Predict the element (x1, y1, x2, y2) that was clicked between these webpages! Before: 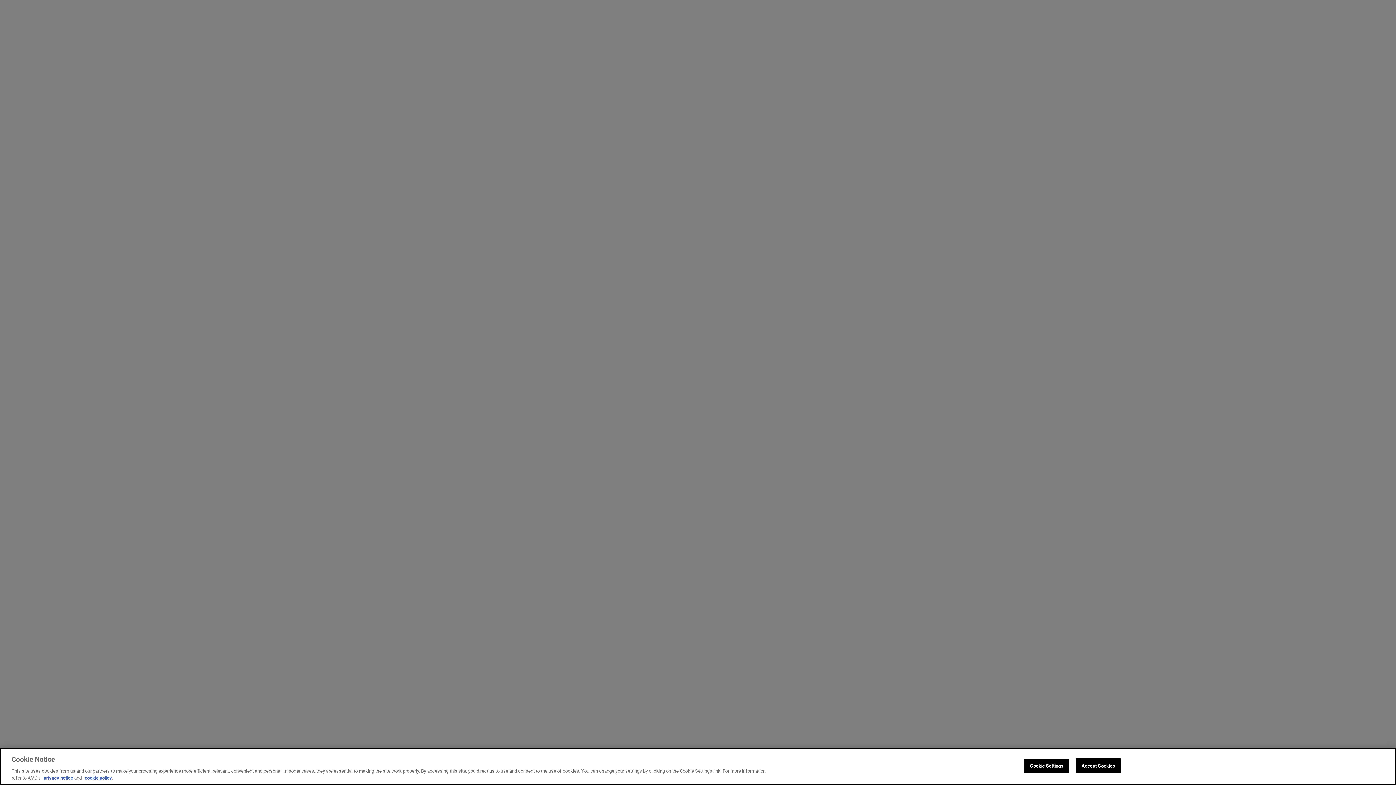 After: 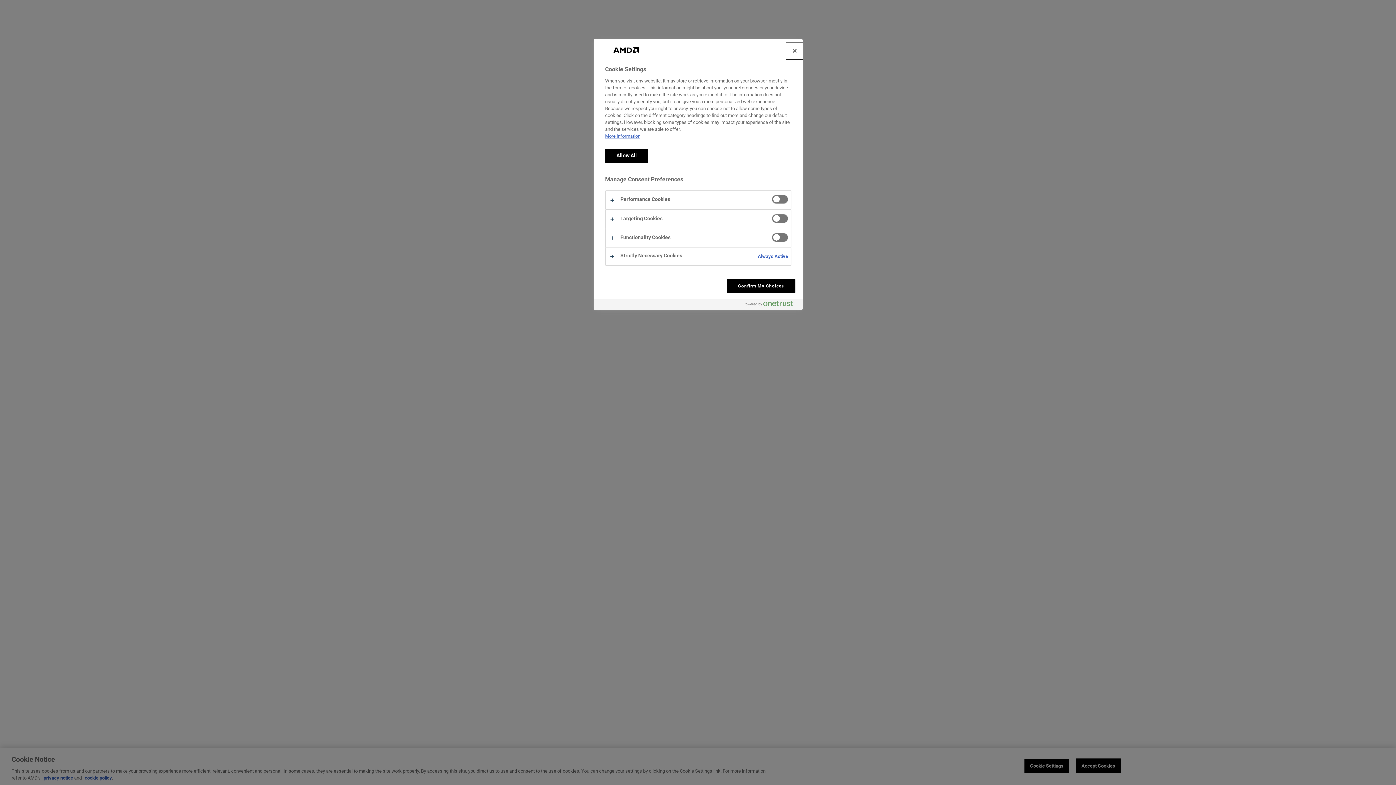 Action: bbox: (1024, 758, 1069, 773) label: Cookie Settings